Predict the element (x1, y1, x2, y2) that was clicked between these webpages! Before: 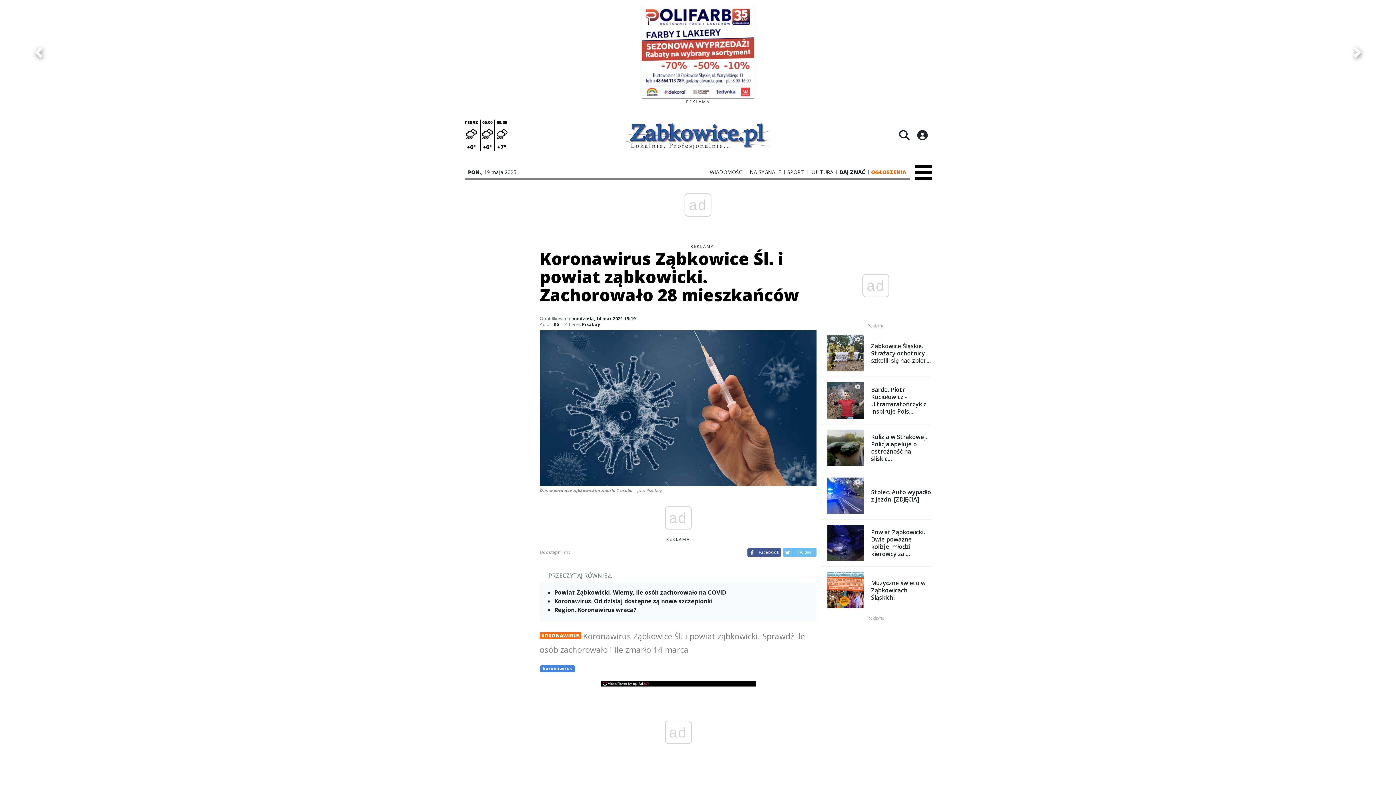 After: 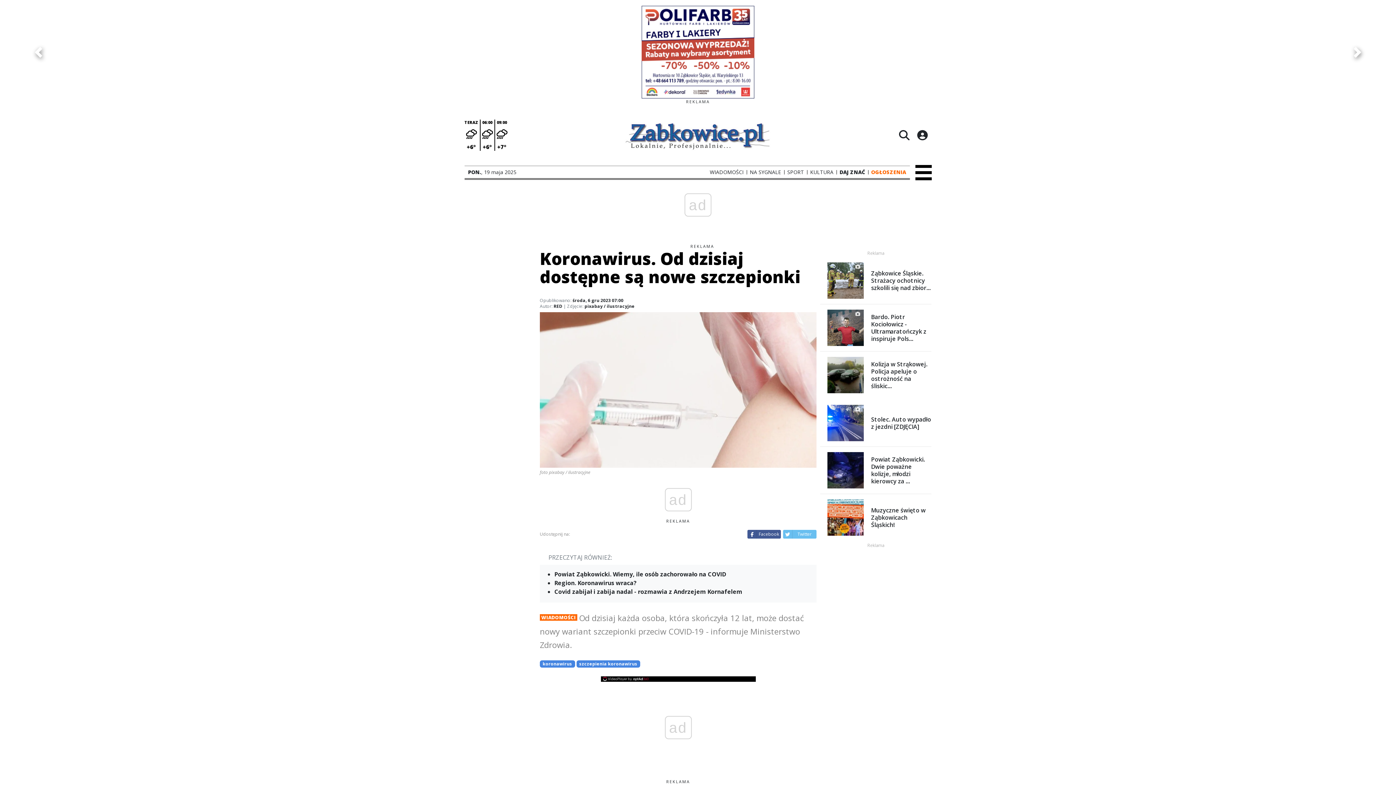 Action: label: Koronawirus. Od dzisiaj dostępne są nowe szczepionki bbox: (548, 597, 810, 606)